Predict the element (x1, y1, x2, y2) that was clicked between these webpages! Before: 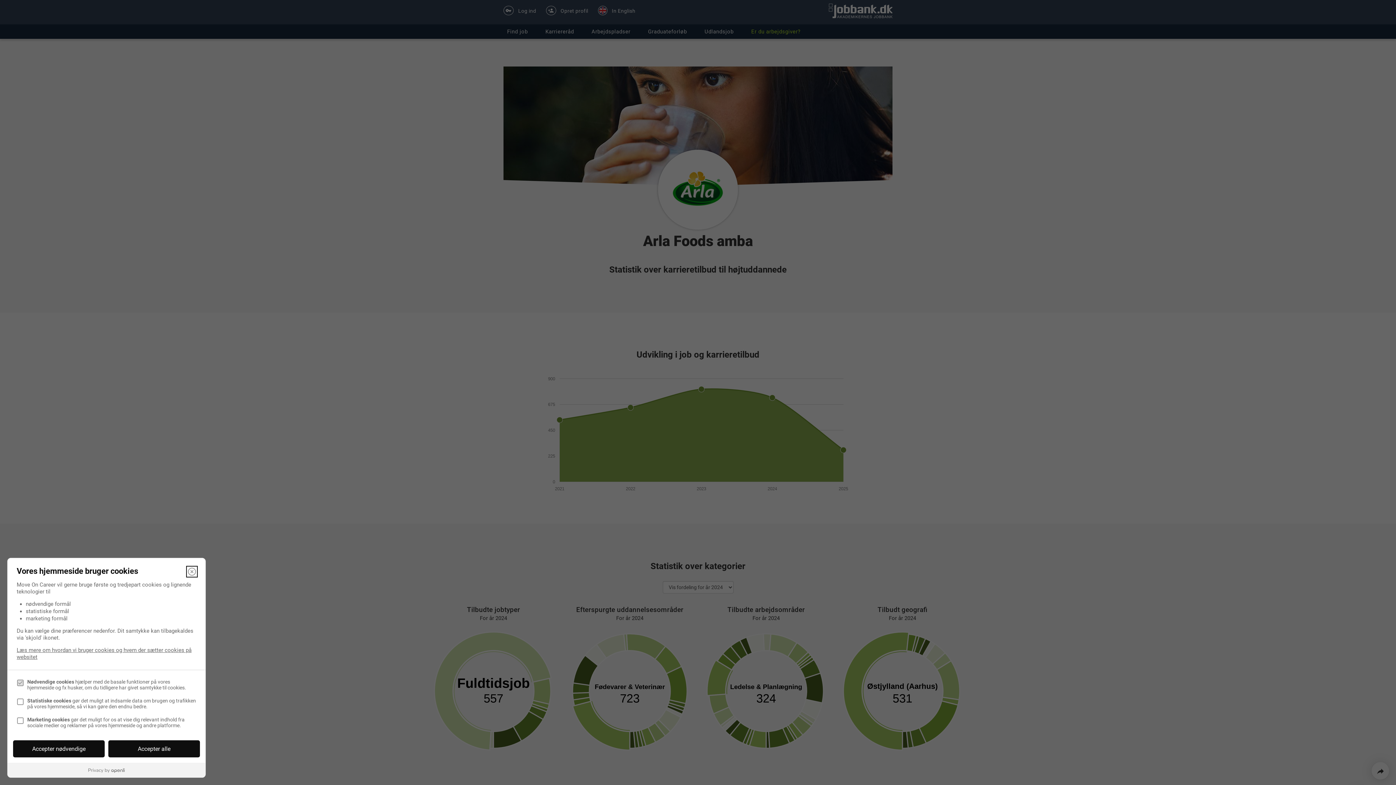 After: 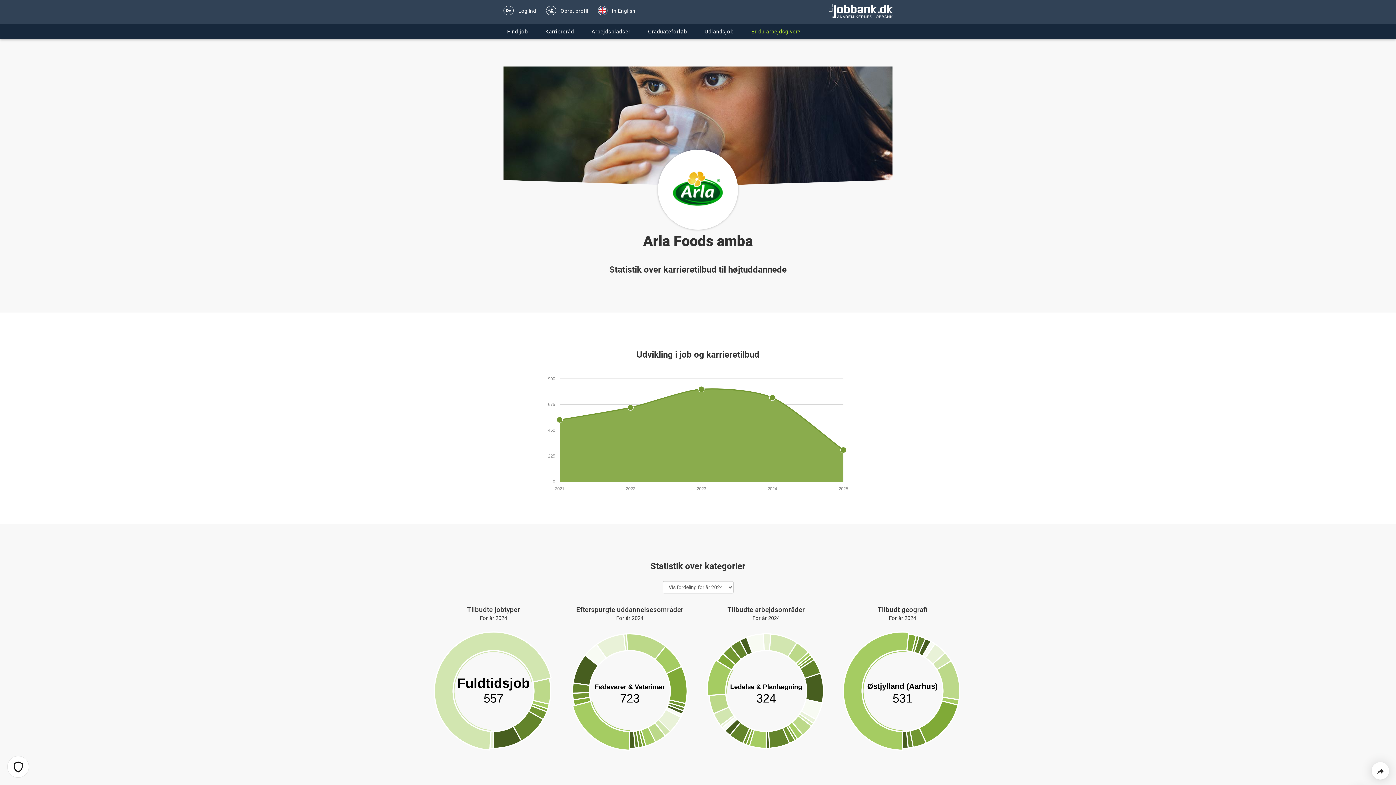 Action: label: Luk bbox: (187, 567, 196, 576)